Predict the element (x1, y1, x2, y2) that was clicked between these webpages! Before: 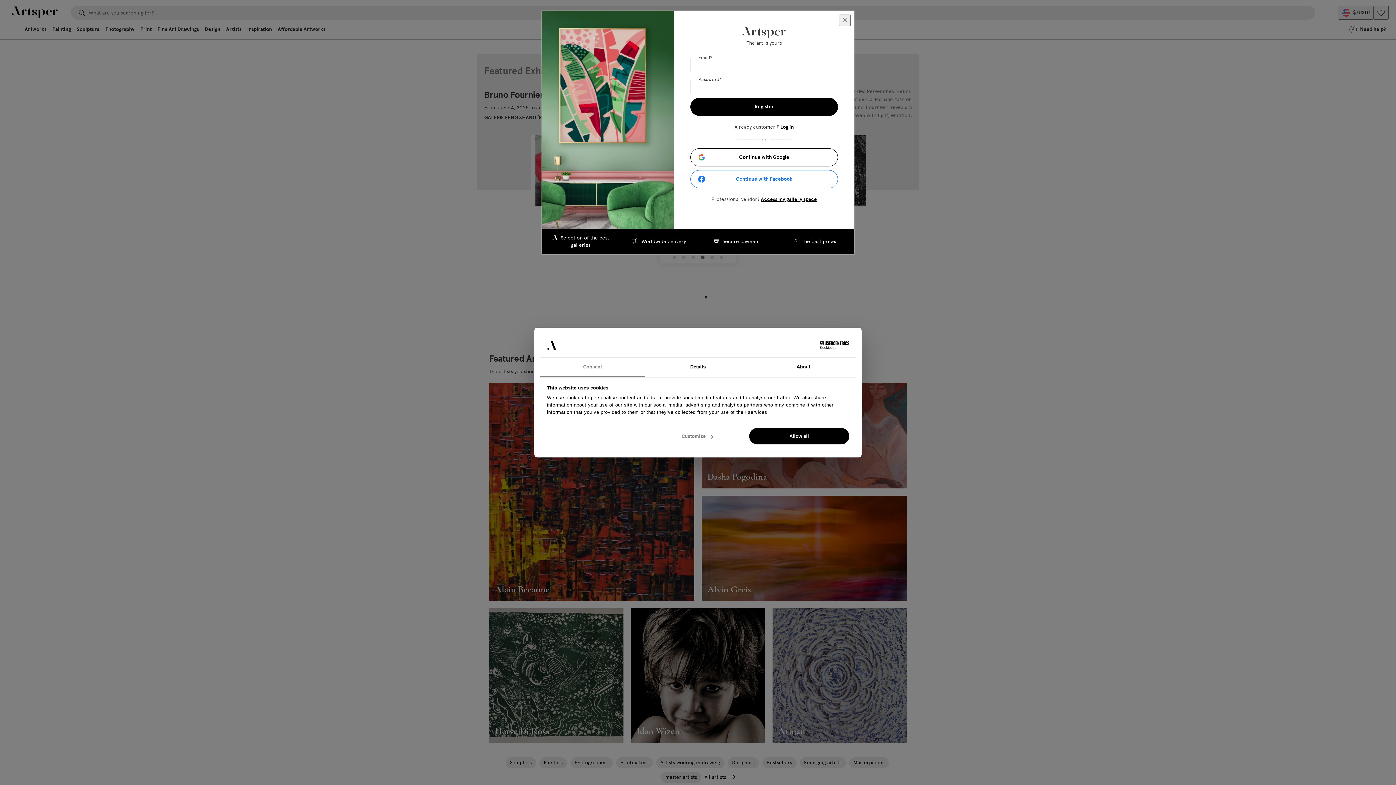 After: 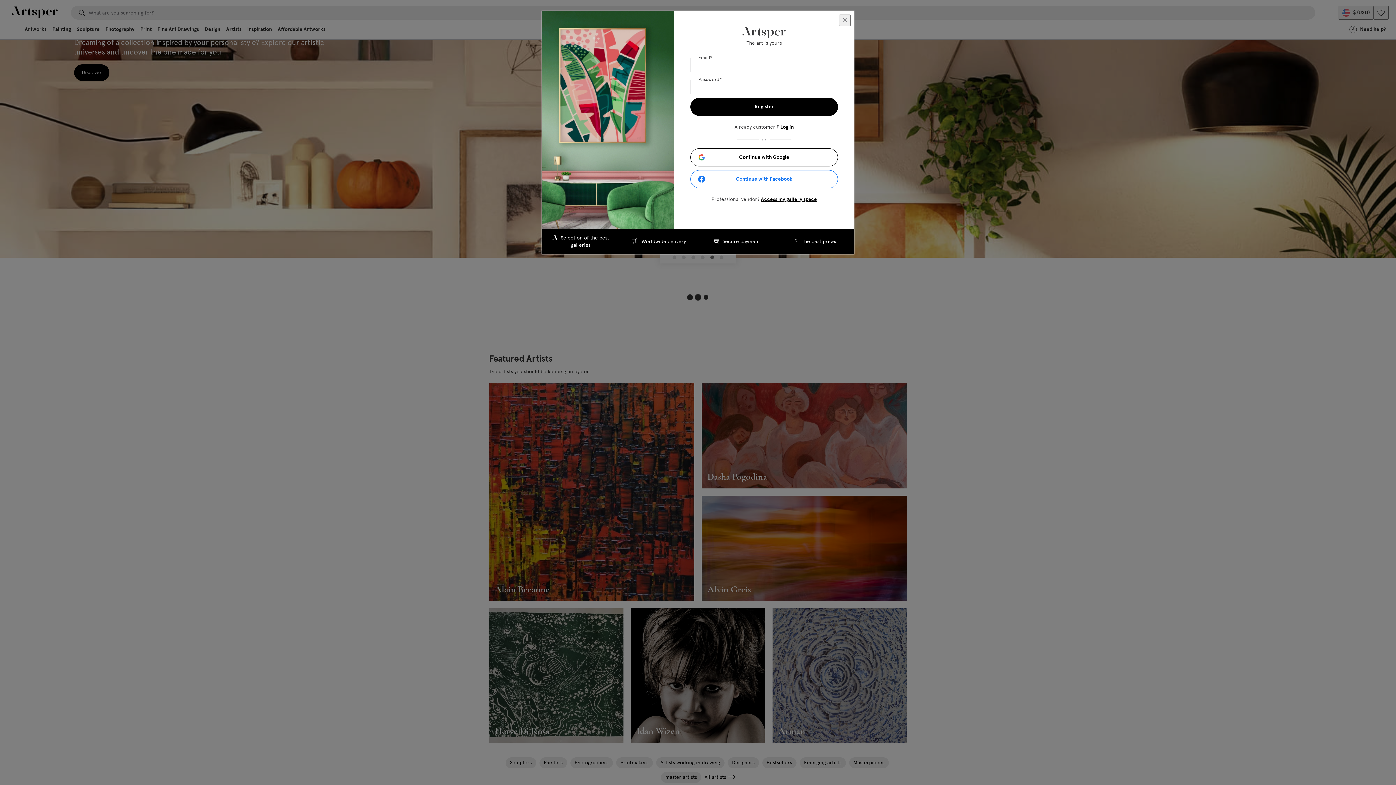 Action: bbox: (749, 428, 849, 444) label: Allow all